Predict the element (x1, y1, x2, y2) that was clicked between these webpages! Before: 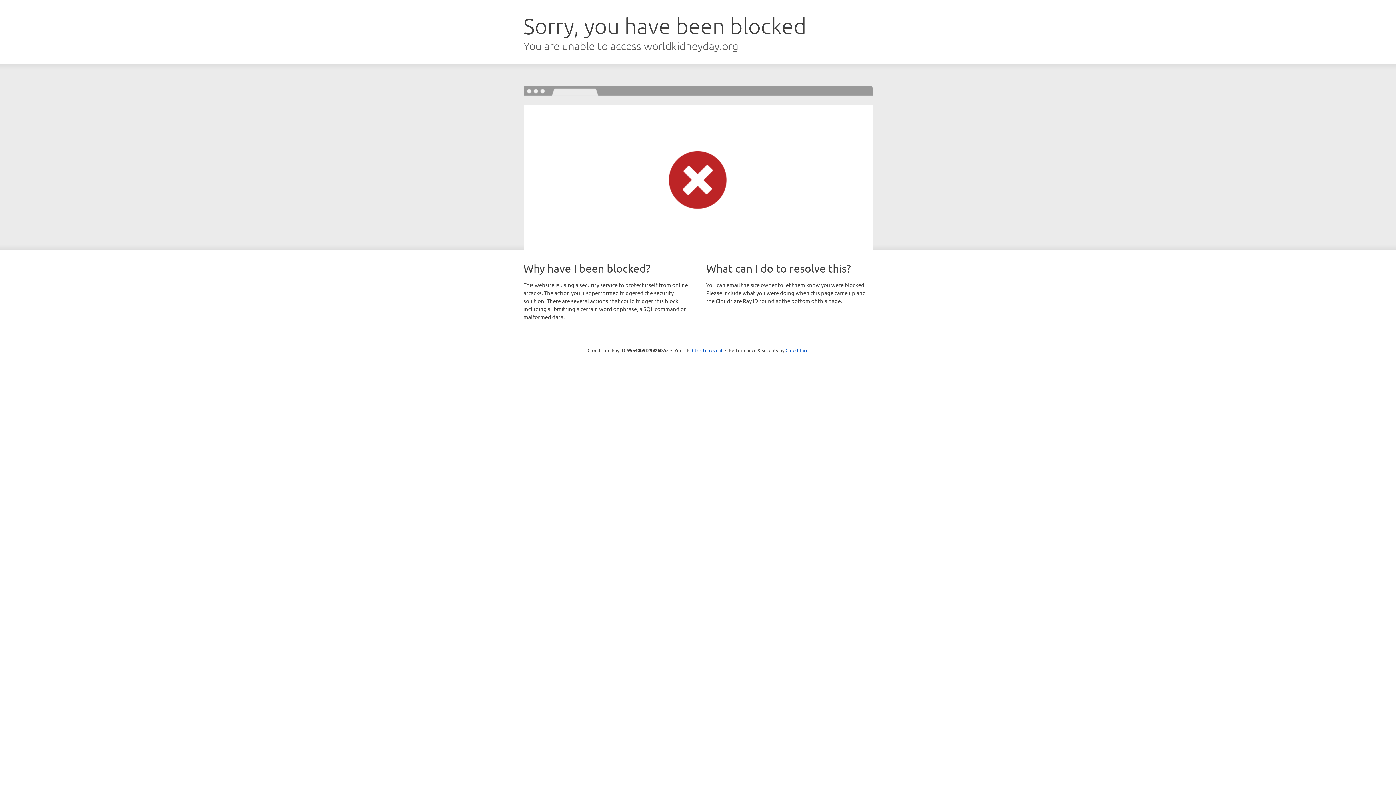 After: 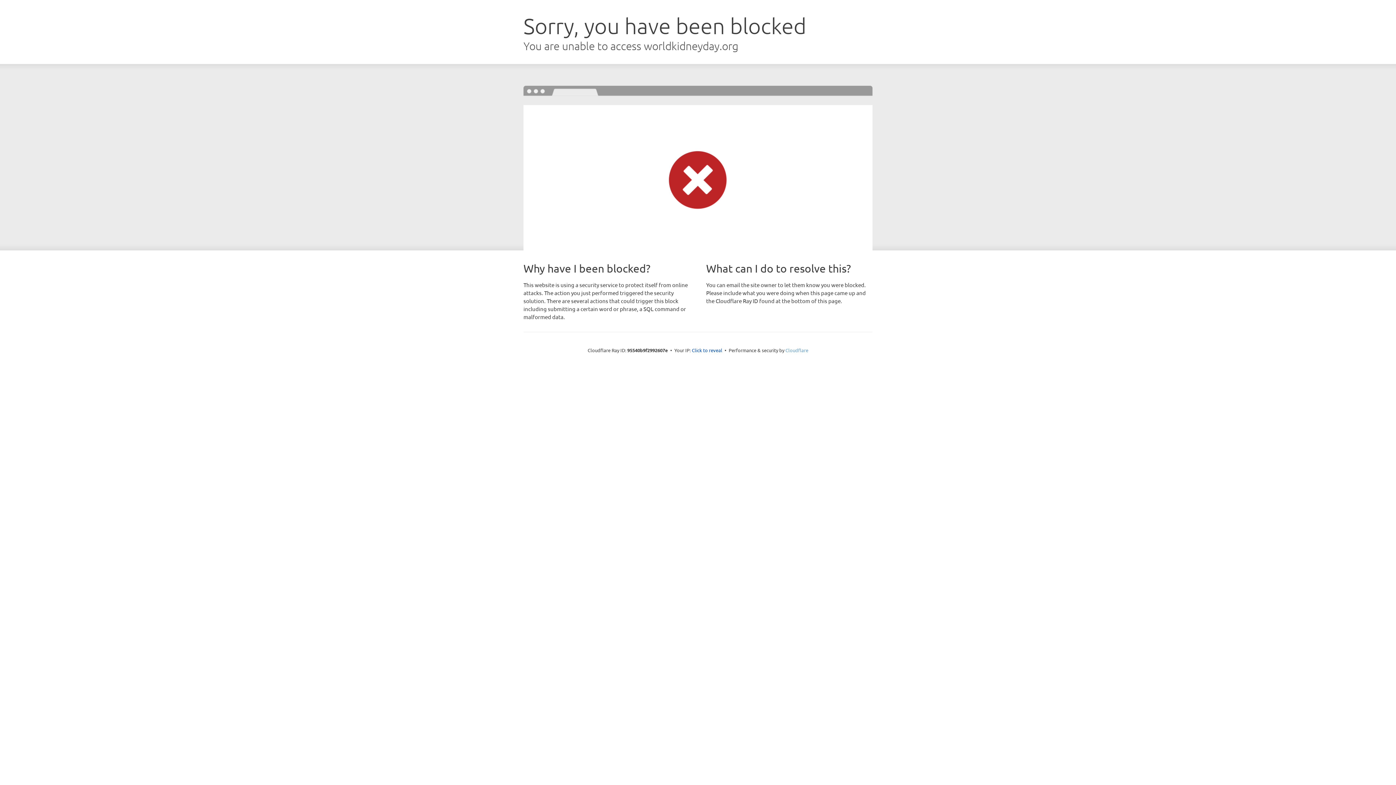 Action: bbox: (785, 347, 808, 353) label: Cloudflare